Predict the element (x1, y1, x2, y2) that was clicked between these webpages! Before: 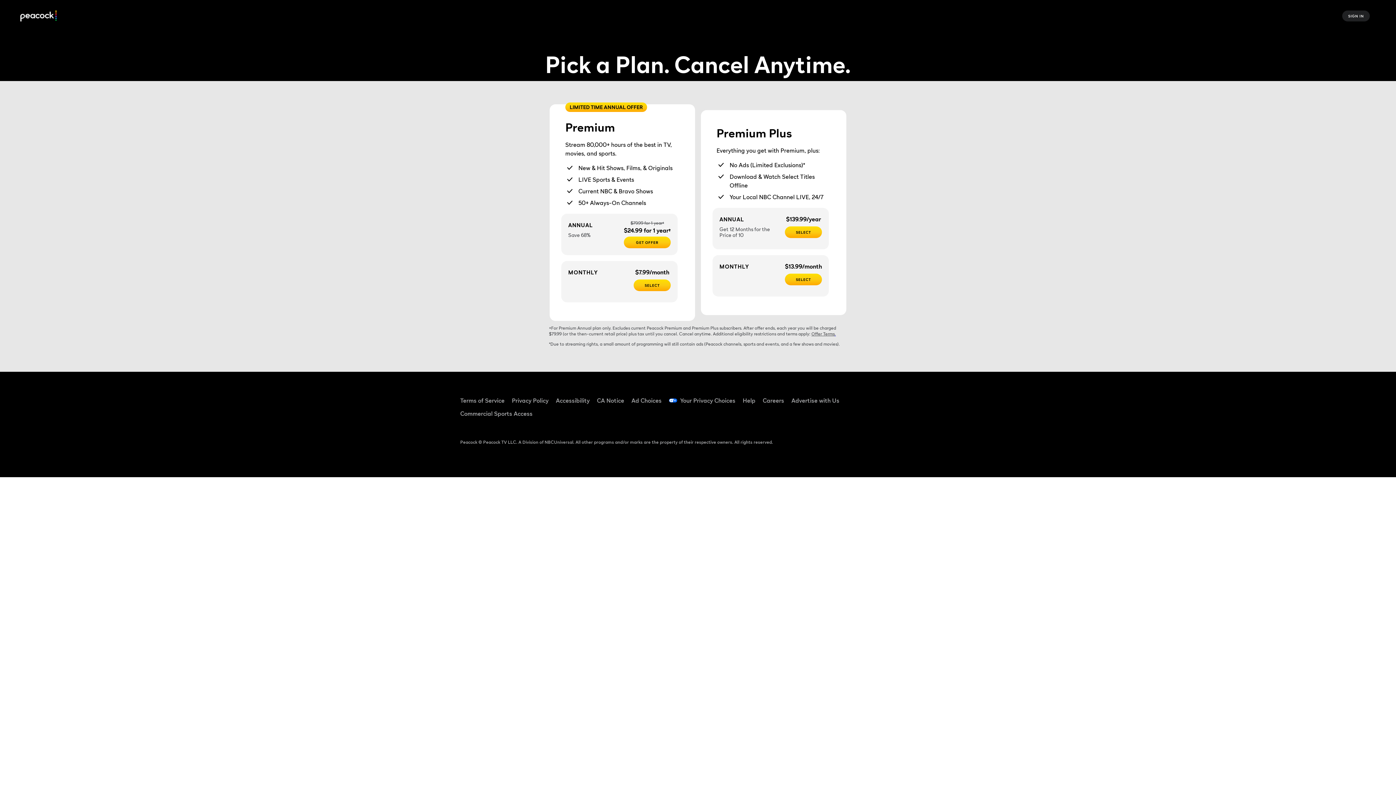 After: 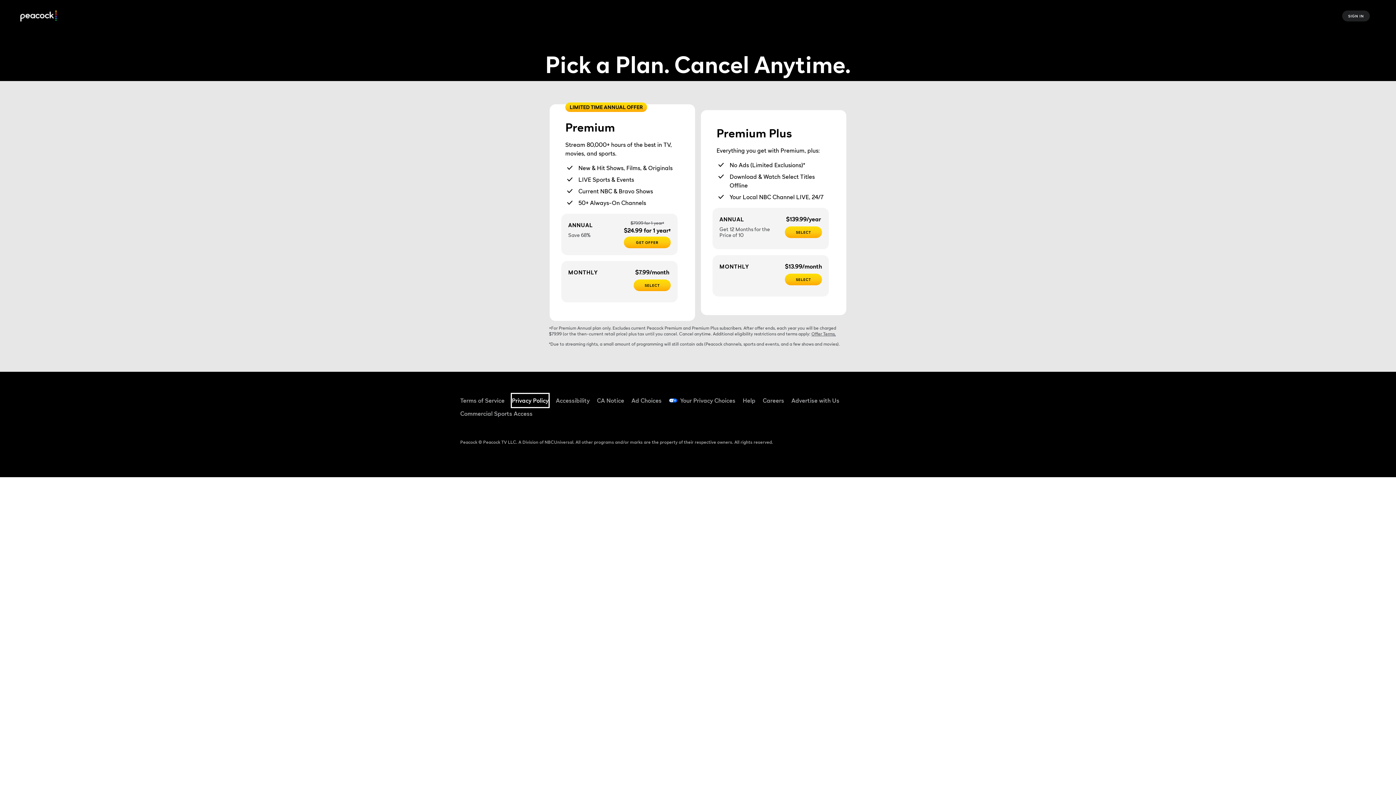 Action: bbox: (512, 394, 548, 407) label: Privacy Policy ((Opens in new window))